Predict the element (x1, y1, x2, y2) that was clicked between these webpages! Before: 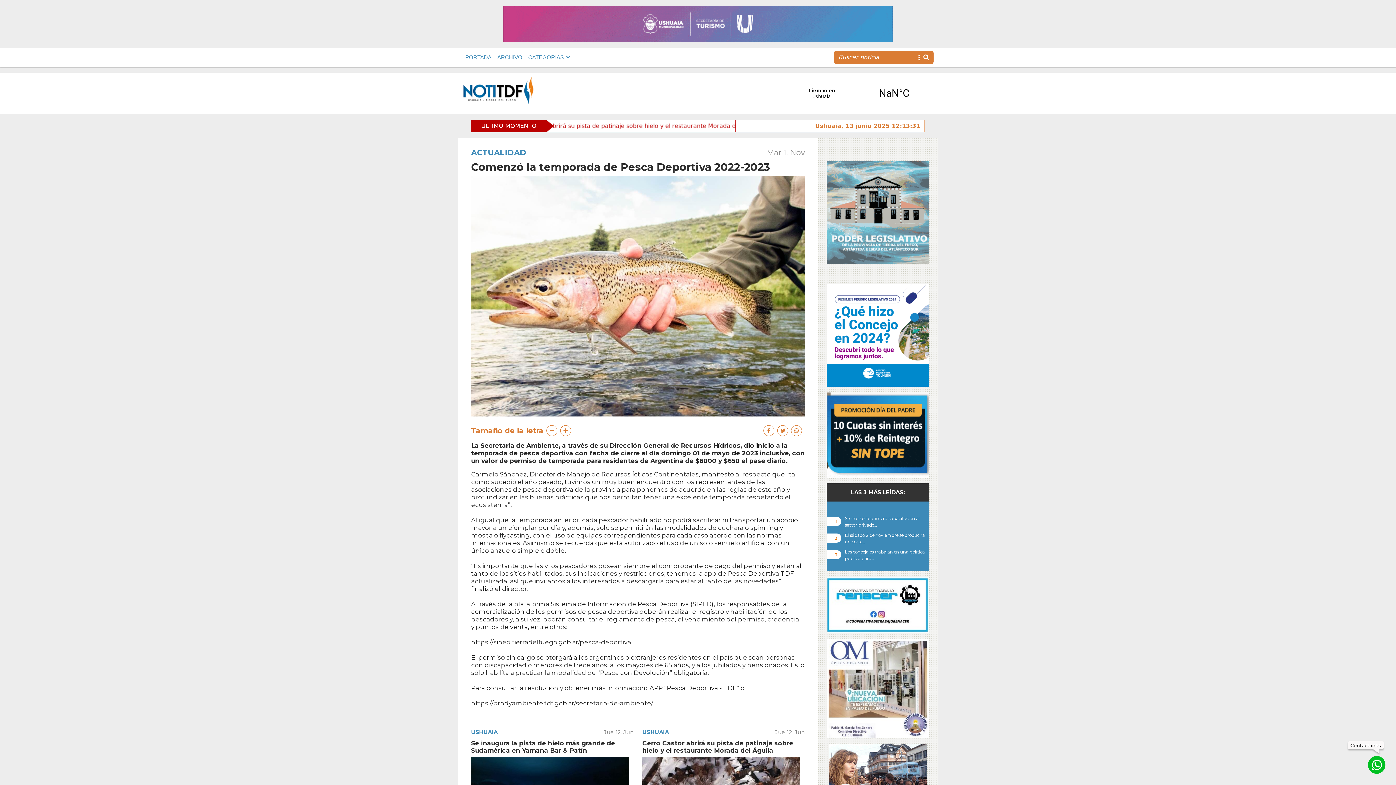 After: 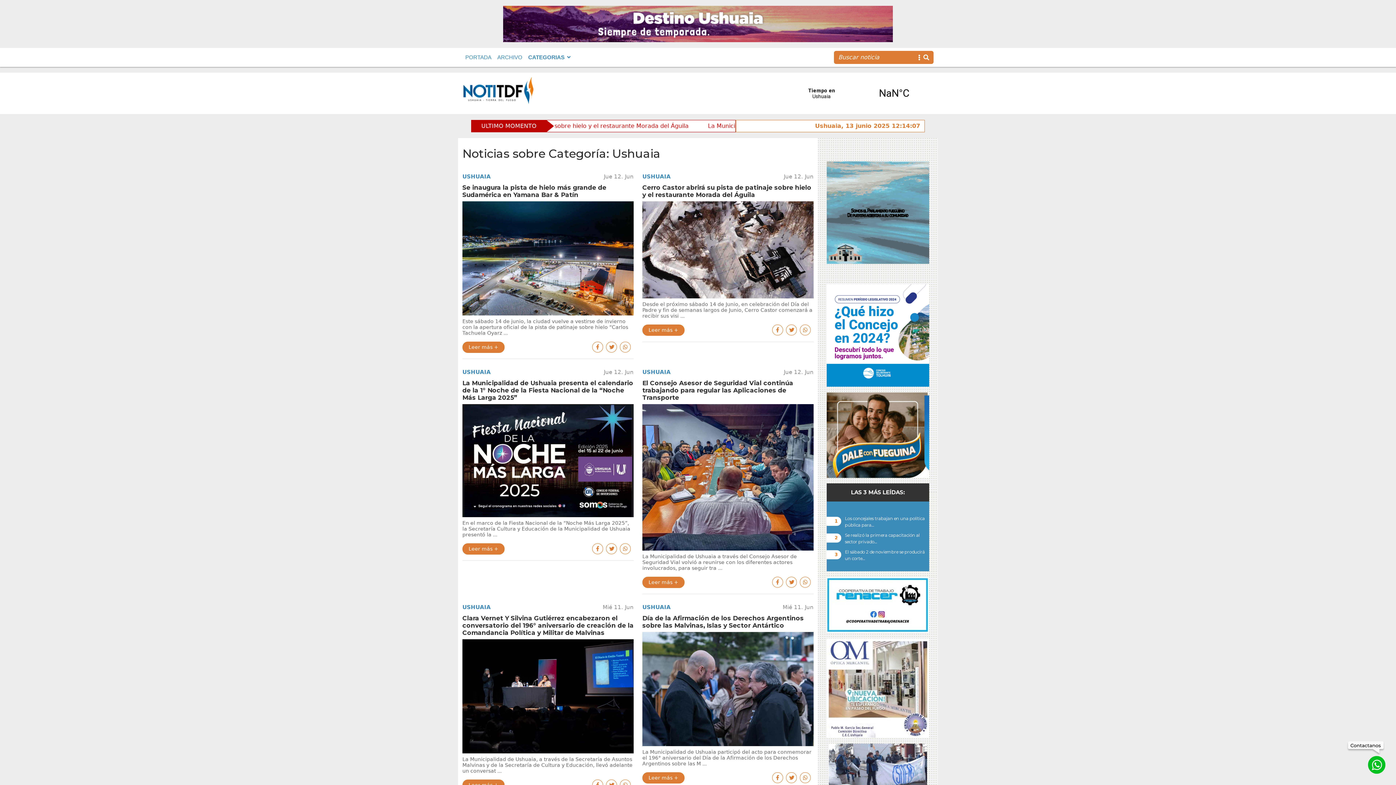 Action: bbox: (642, 728, 669, 735) label: USHUAIA